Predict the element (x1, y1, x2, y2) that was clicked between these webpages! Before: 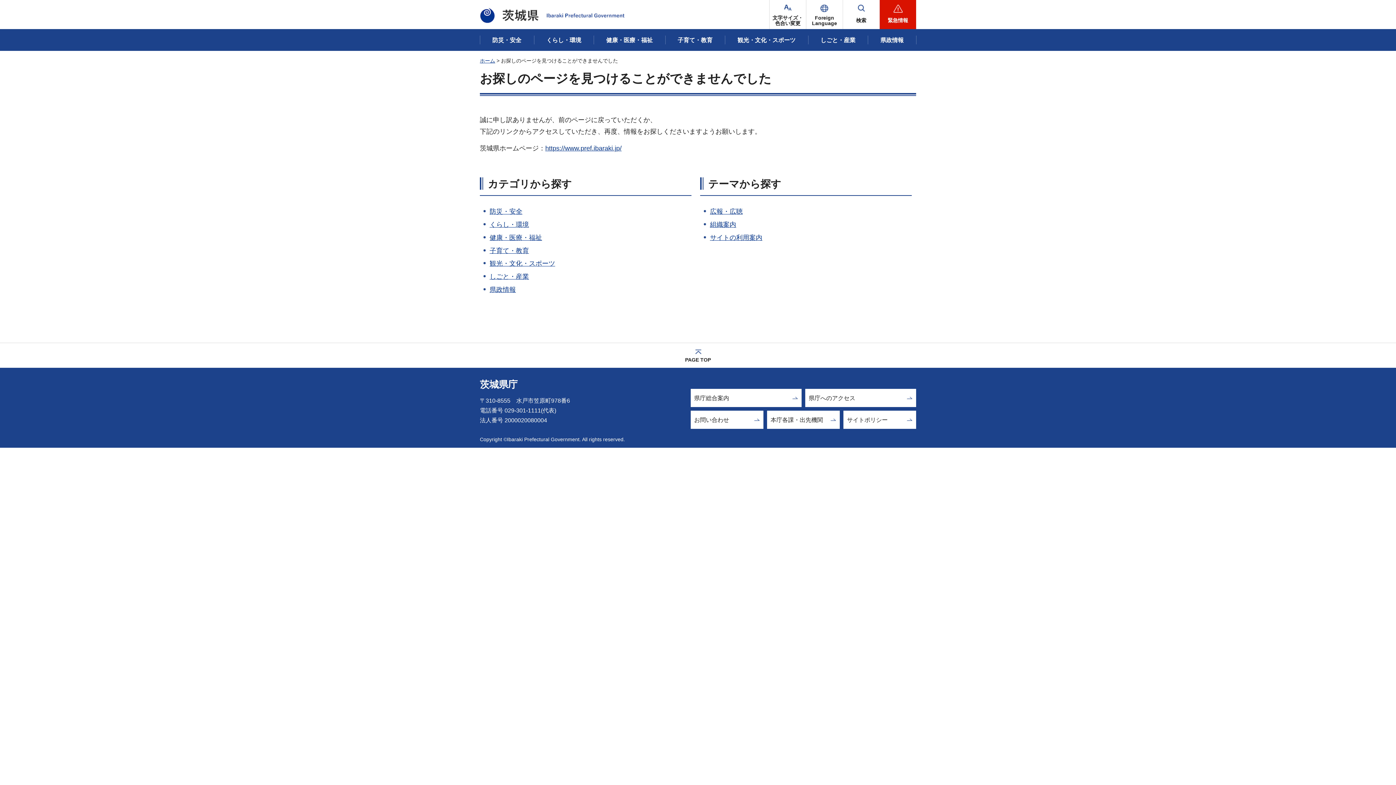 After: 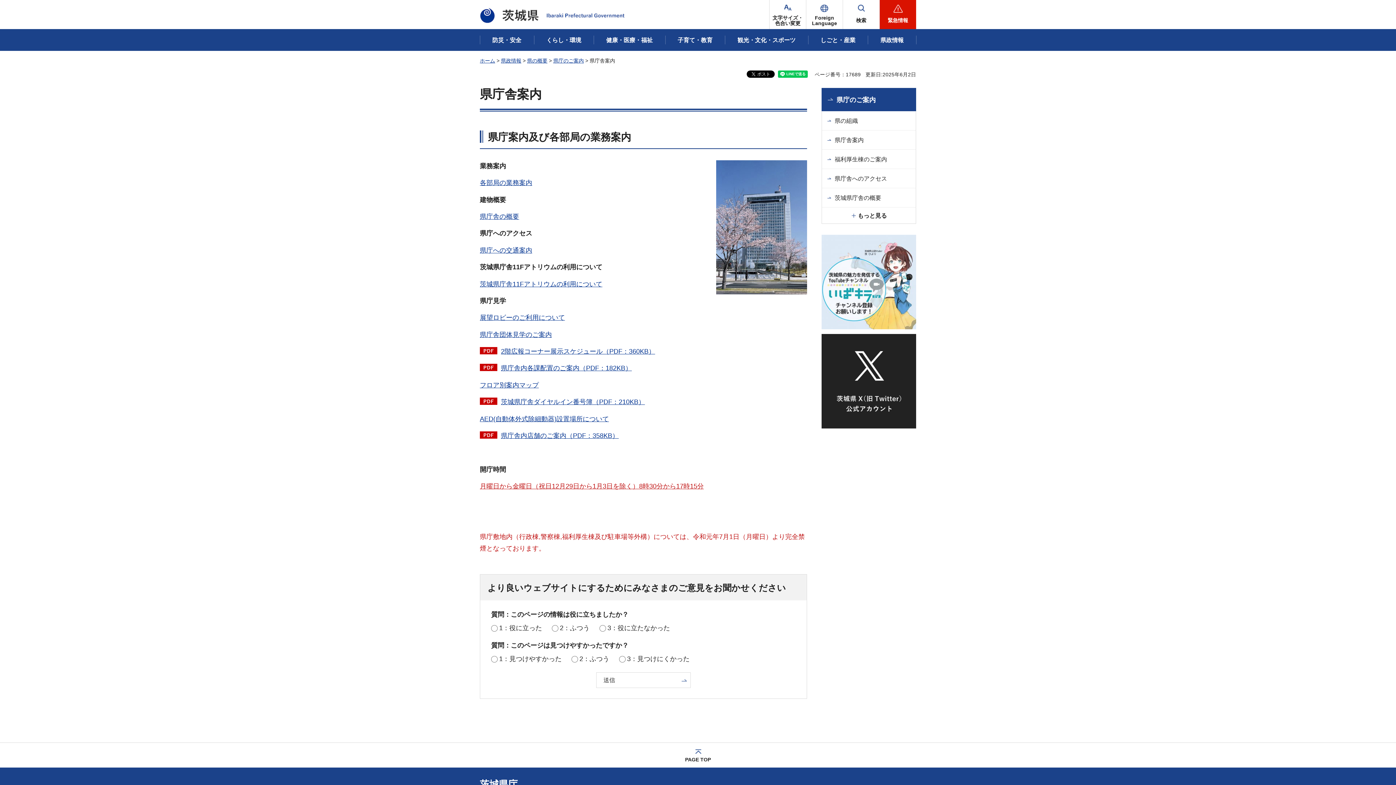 Action: label: 県庁総合案内 bbox: (690, 389, 801, 407)